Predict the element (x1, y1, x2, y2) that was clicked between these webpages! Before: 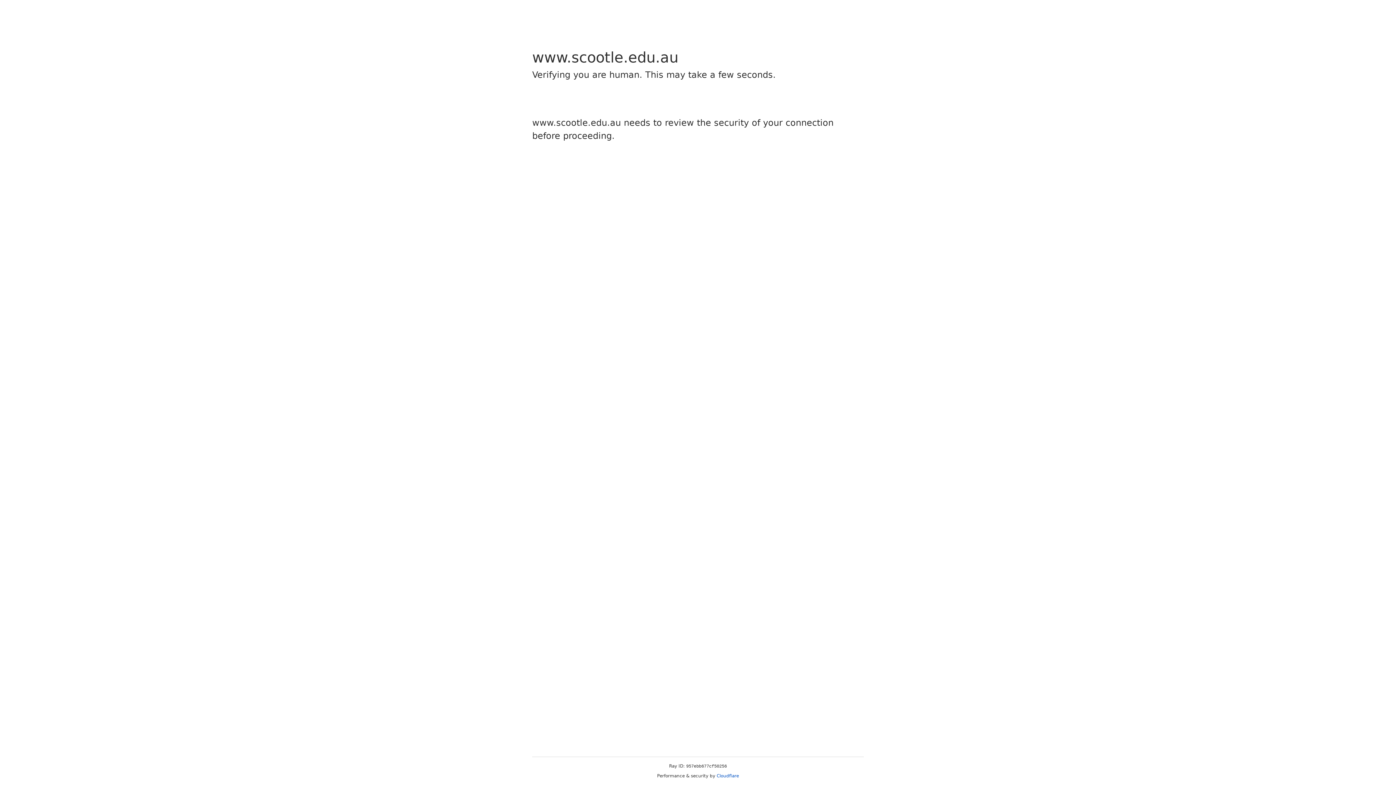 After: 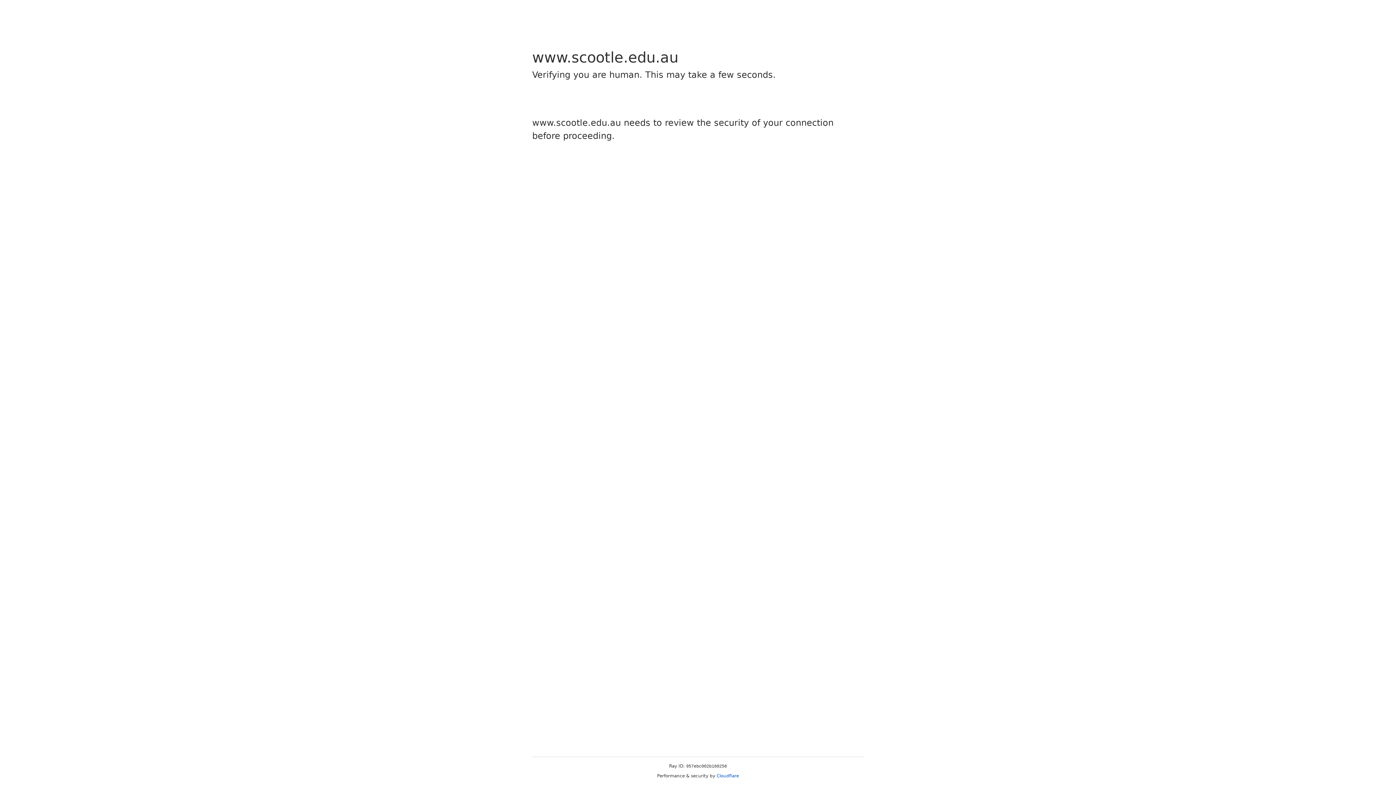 Action: bbox: (716, 773, 739, 778) label: Cloudflare